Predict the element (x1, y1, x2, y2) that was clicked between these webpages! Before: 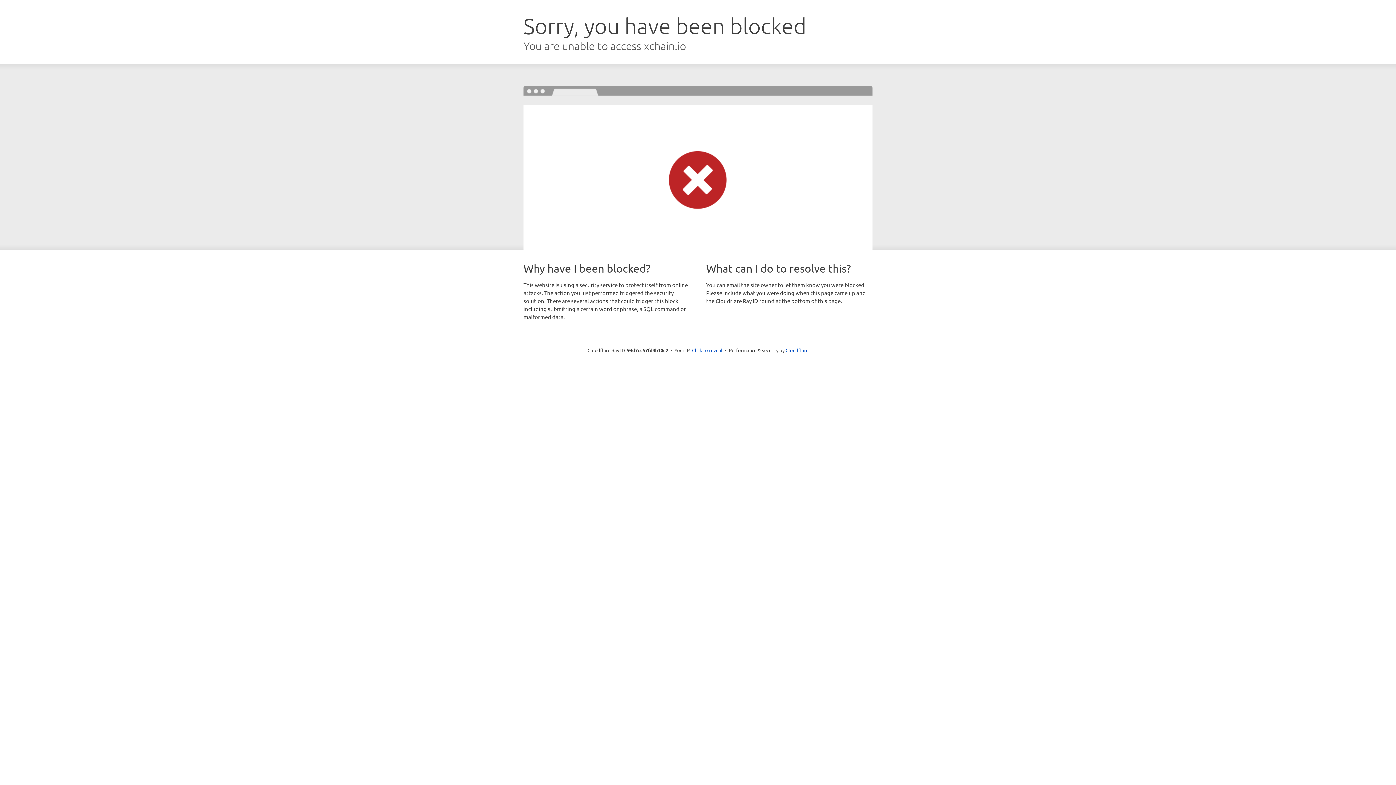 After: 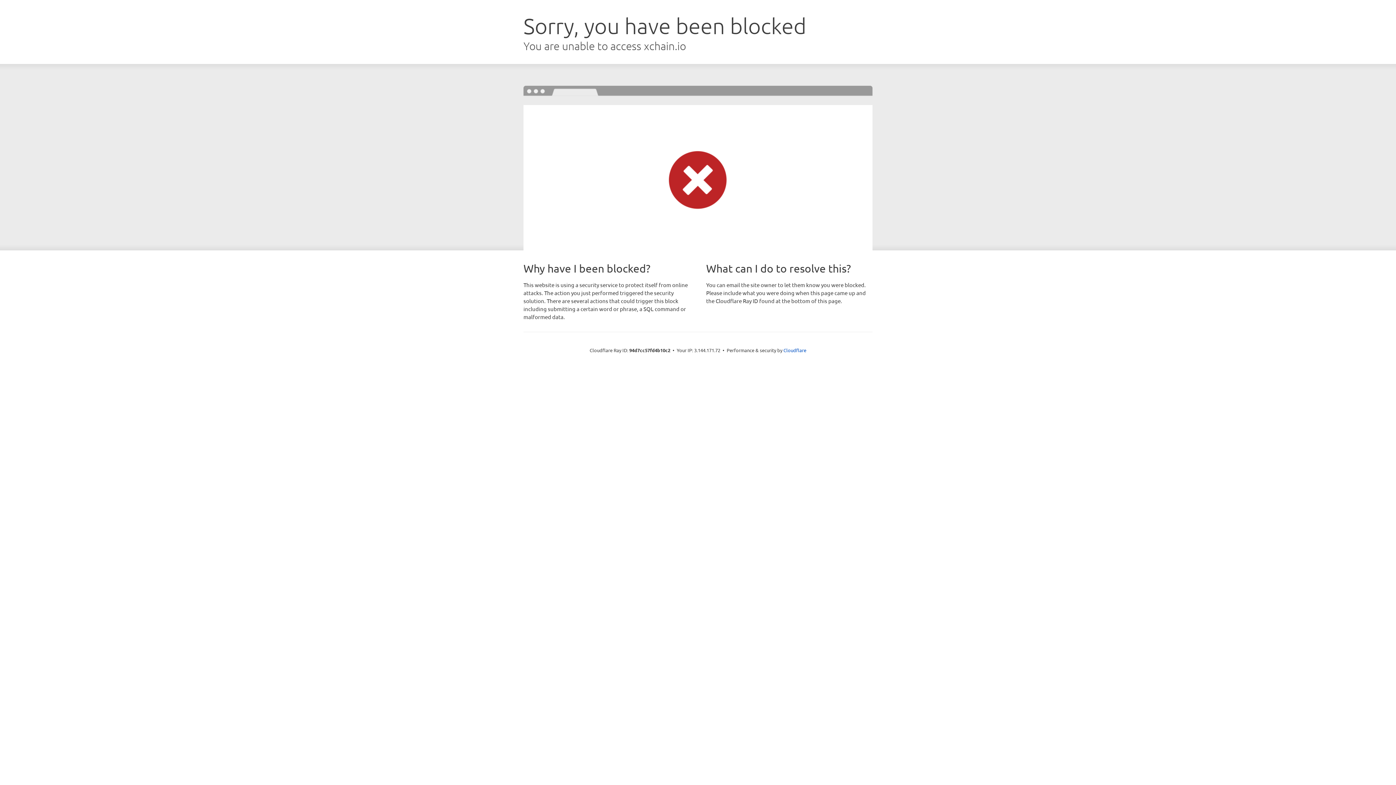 Action: bbox: (692, 346, 722, 353) label: Click to reveal